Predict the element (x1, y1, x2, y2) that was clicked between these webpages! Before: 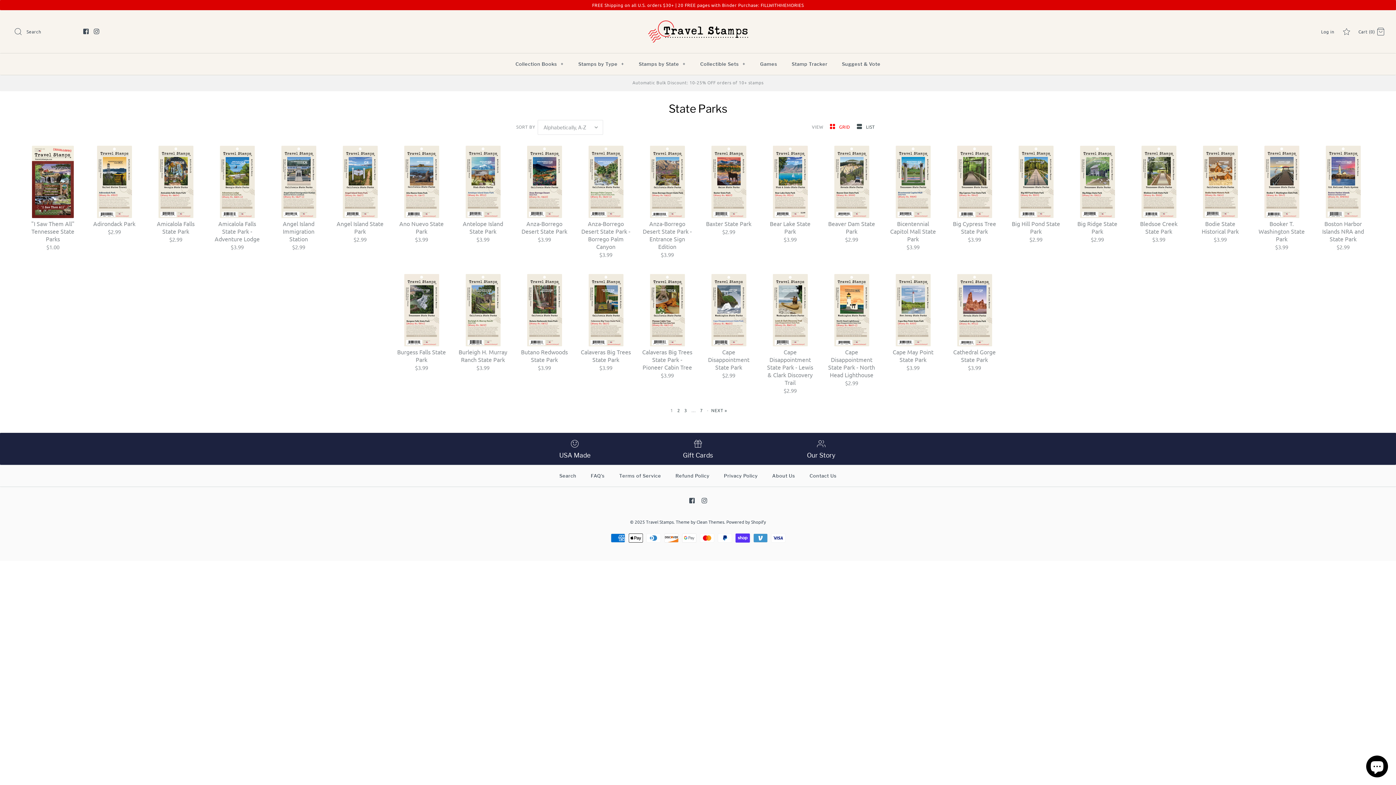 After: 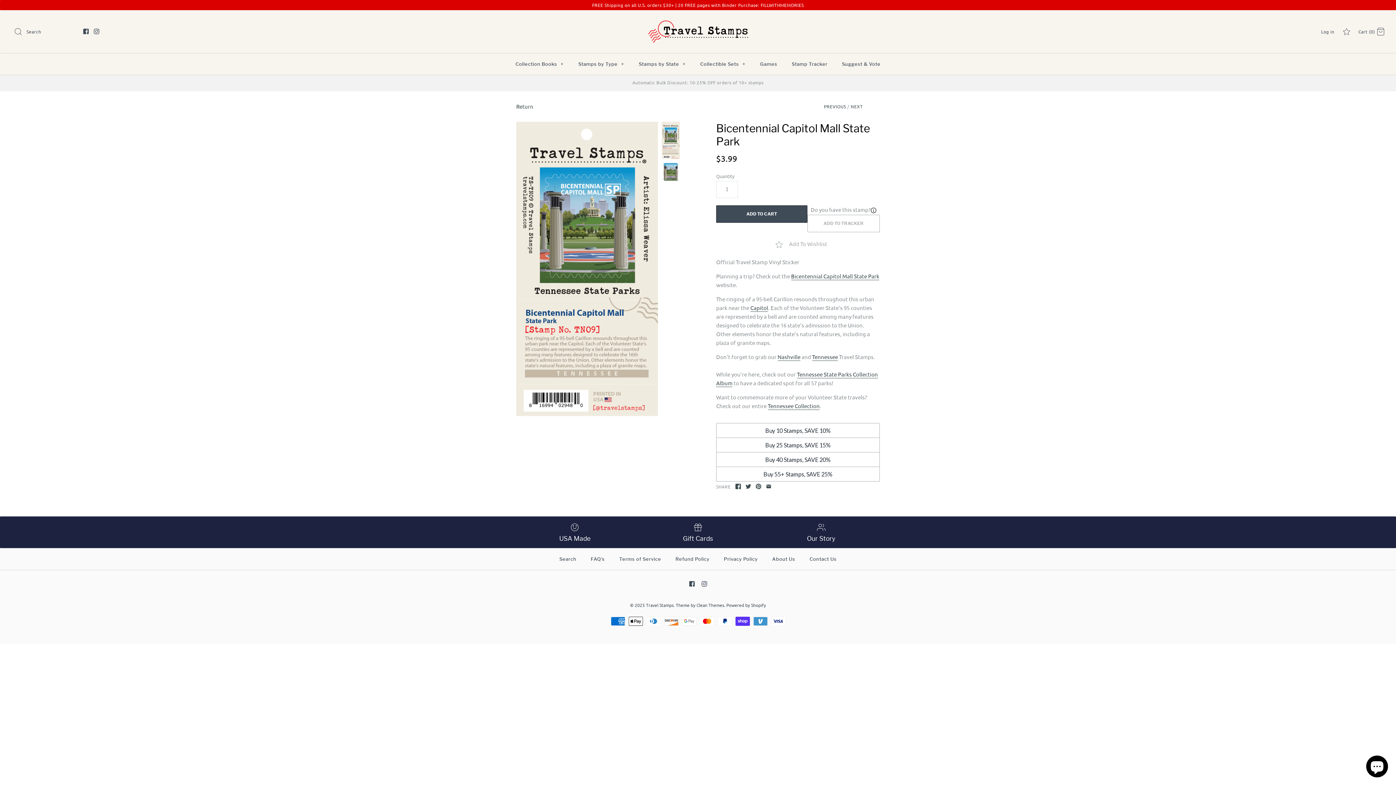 Action: bbox: (886, 145, 940, 251) label: Bicentennial Capitol Mall State Park
$3.99